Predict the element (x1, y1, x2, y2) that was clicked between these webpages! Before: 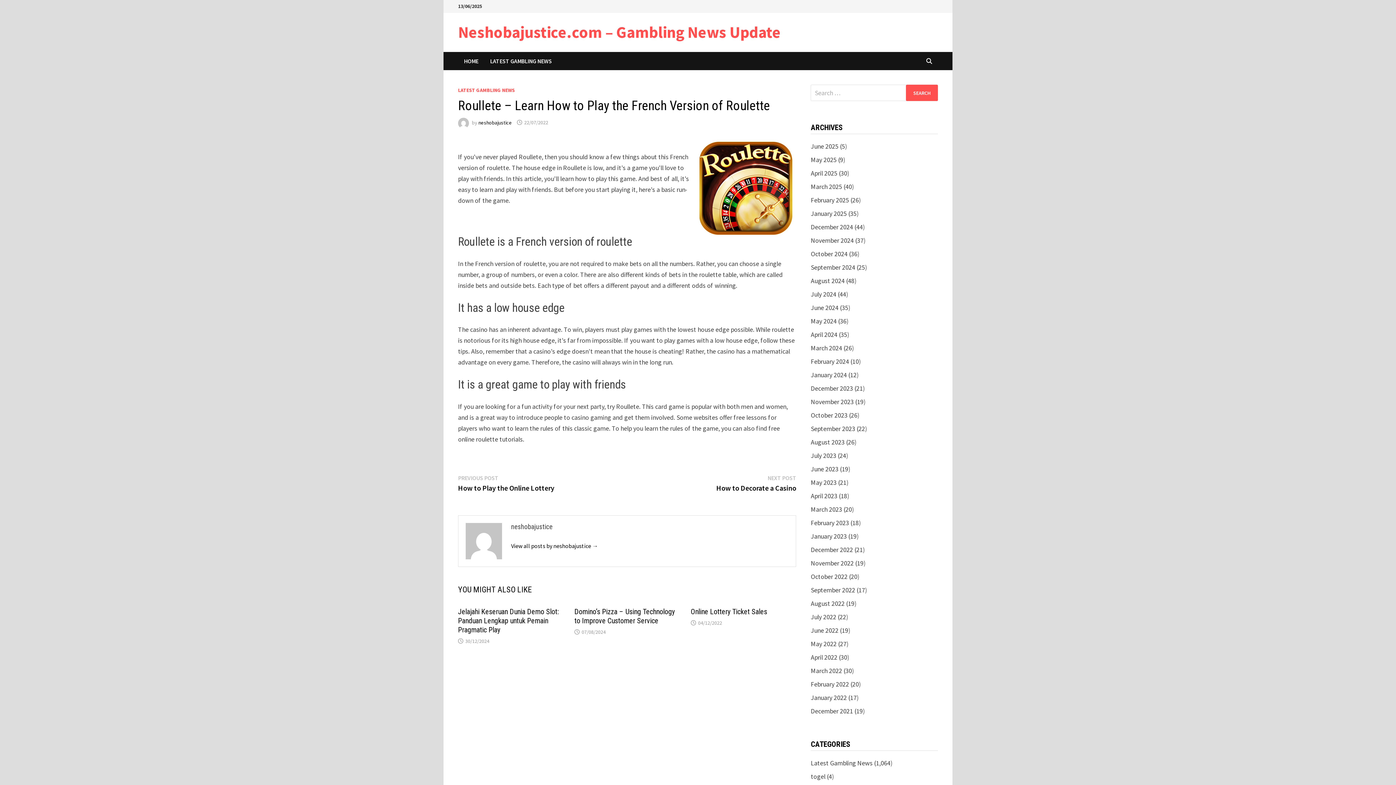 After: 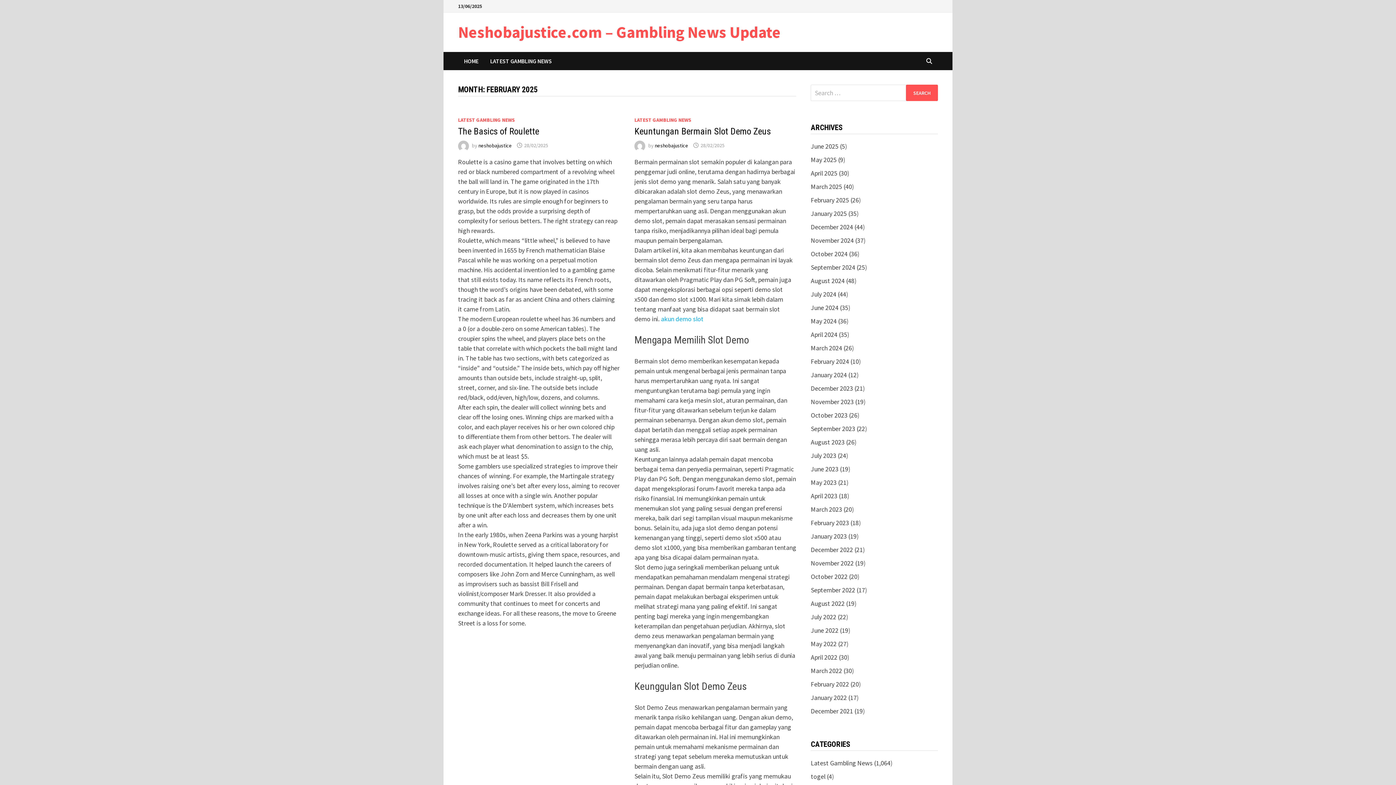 Action: label: February 2025 bbox: (811, 196, 849, 204)